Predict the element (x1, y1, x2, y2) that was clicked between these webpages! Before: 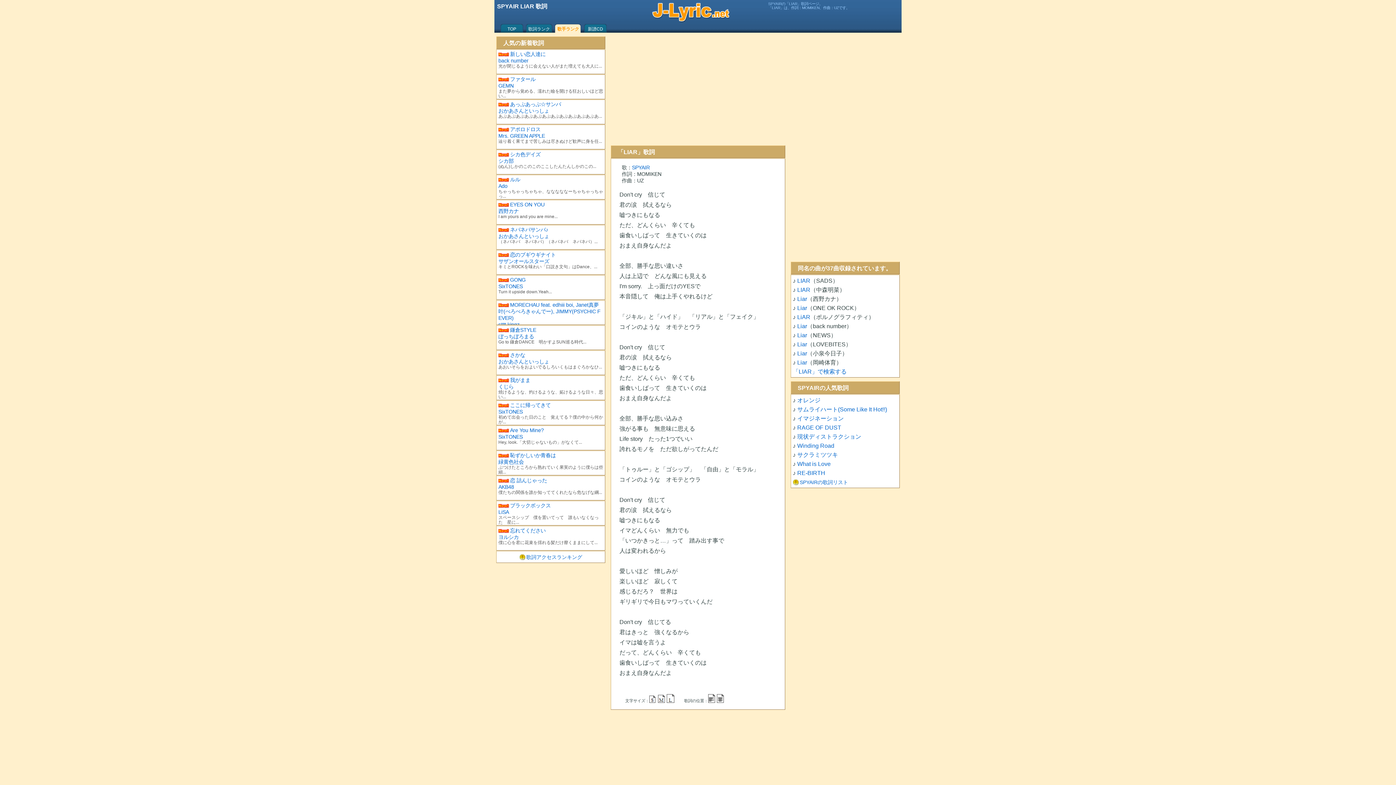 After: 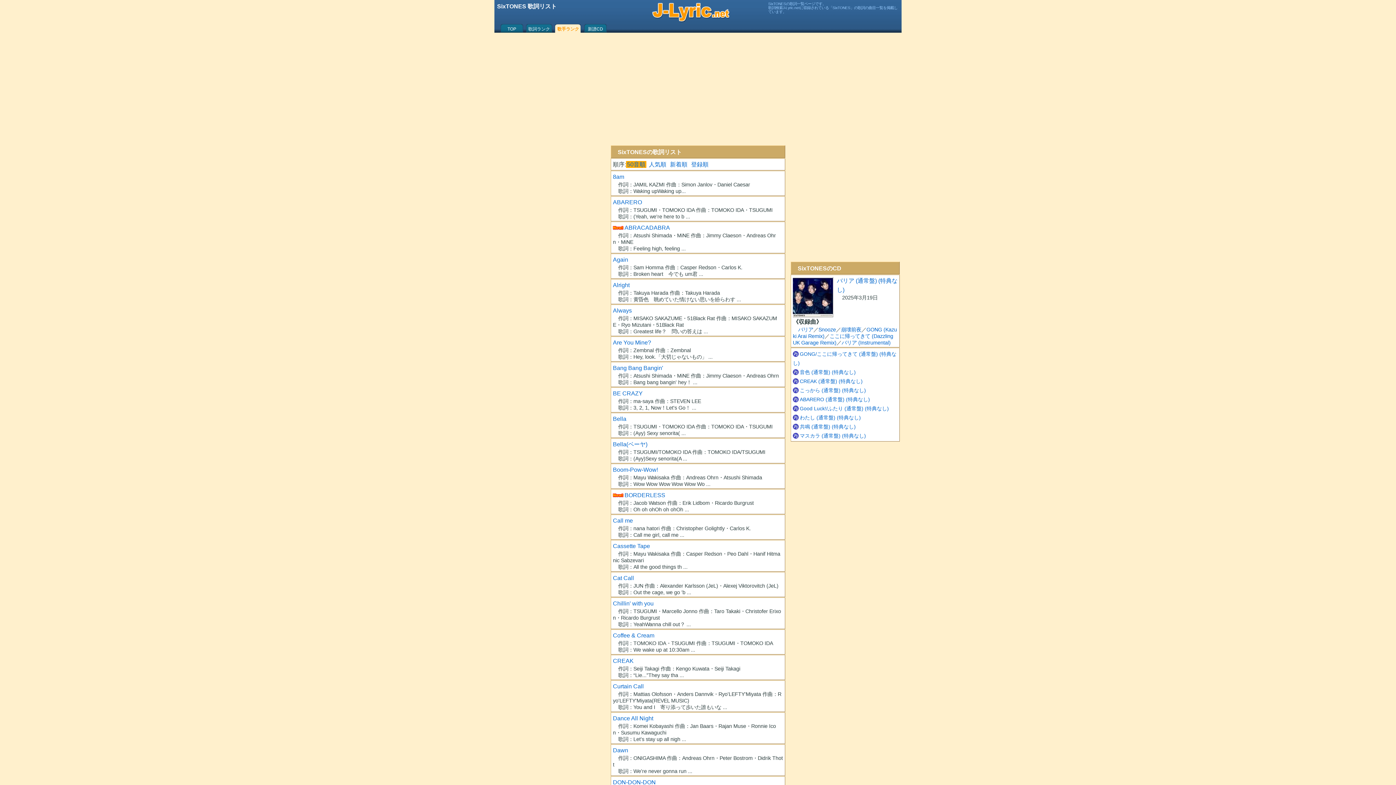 Action: bbox: (498, 283, 522, 289) label: SixTONES